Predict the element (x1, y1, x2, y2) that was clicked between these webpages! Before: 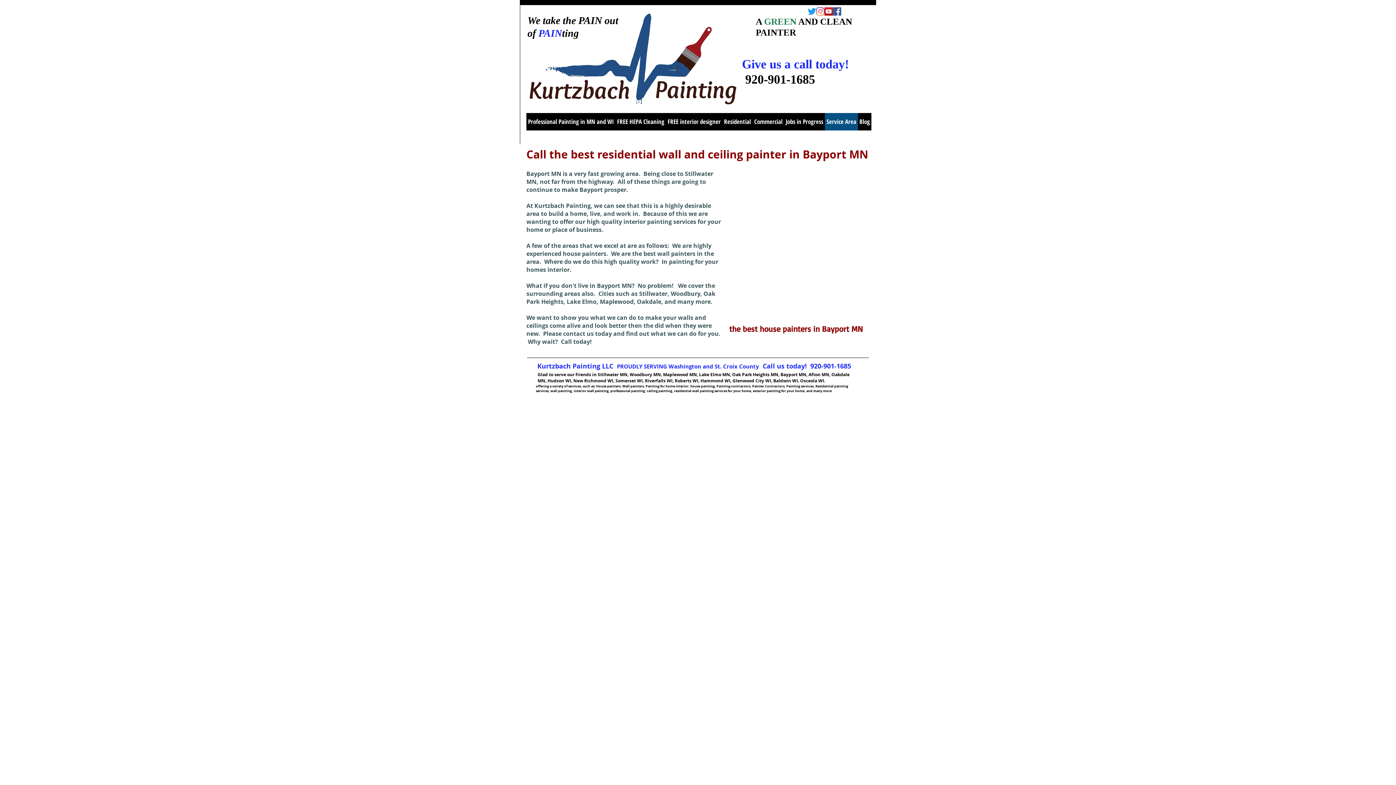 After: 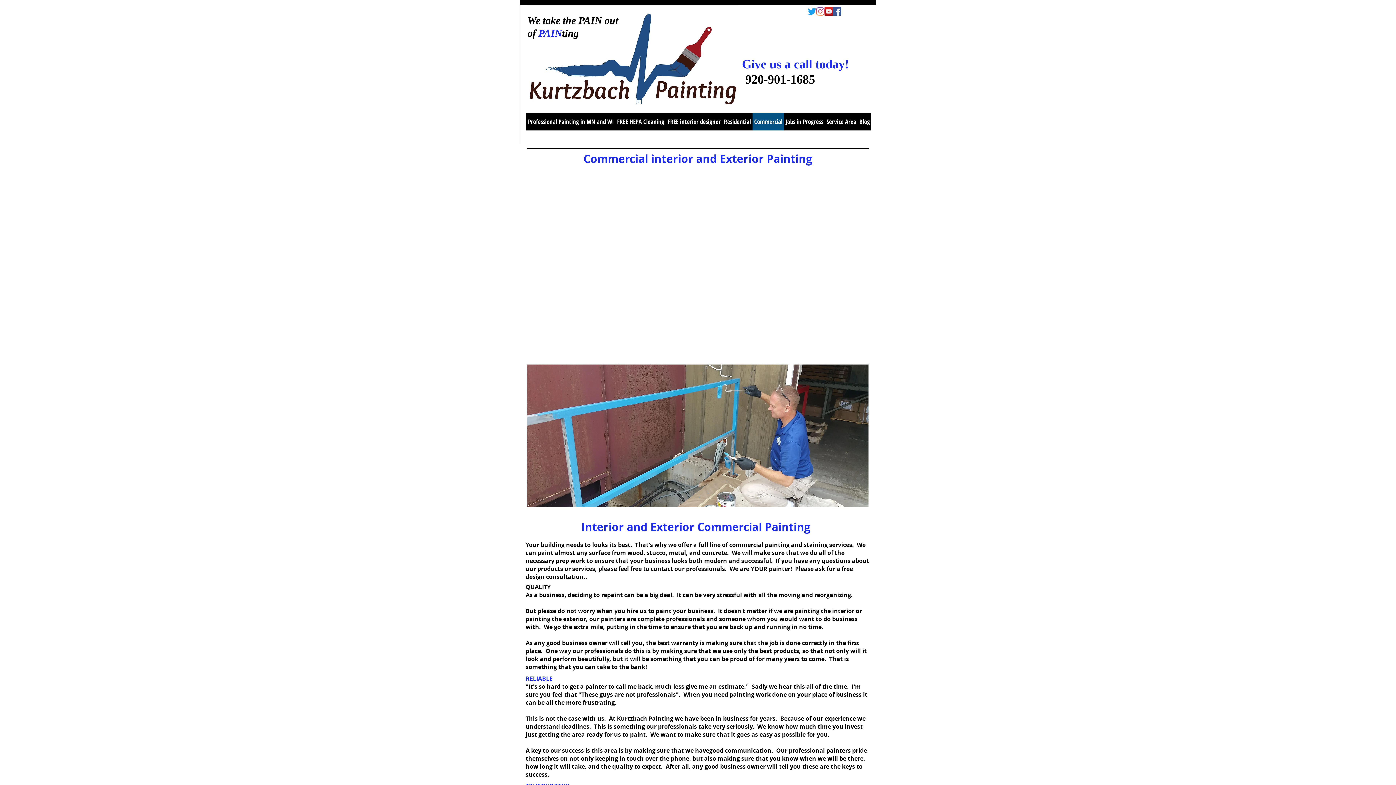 Action: bbox: (752, 113, 784, 130) label: Commercial